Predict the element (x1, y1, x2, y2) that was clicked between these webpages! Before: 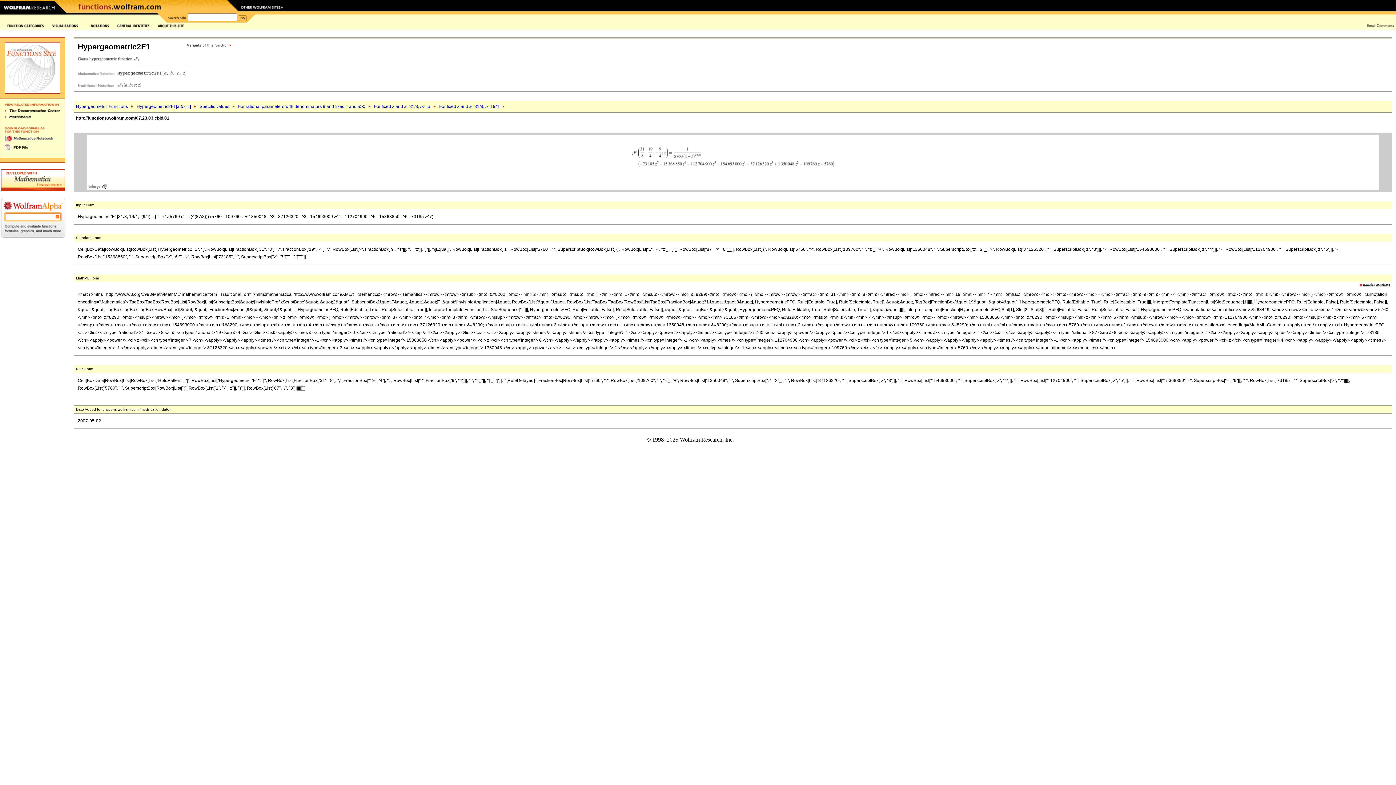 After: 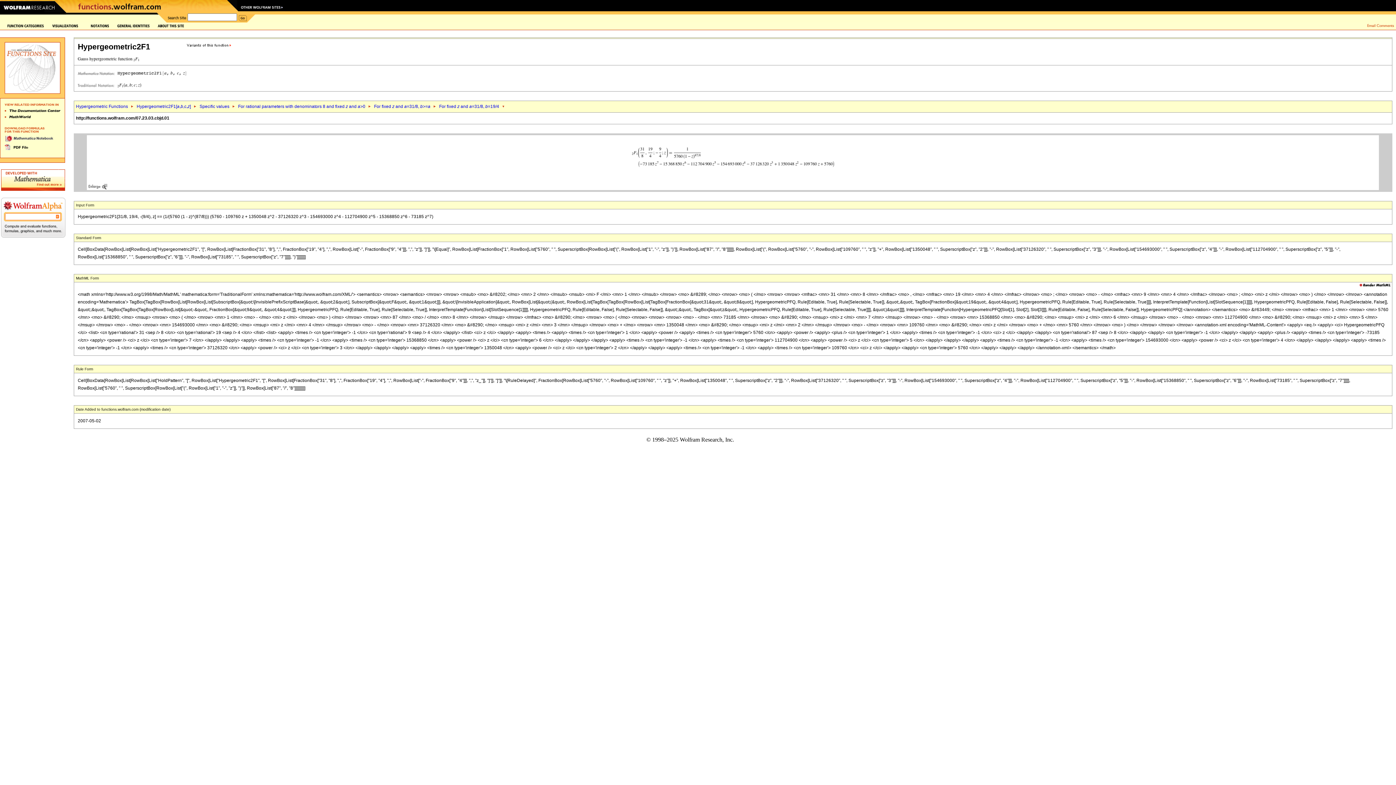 Action: bbox: (1365, 23, 1396, 29)